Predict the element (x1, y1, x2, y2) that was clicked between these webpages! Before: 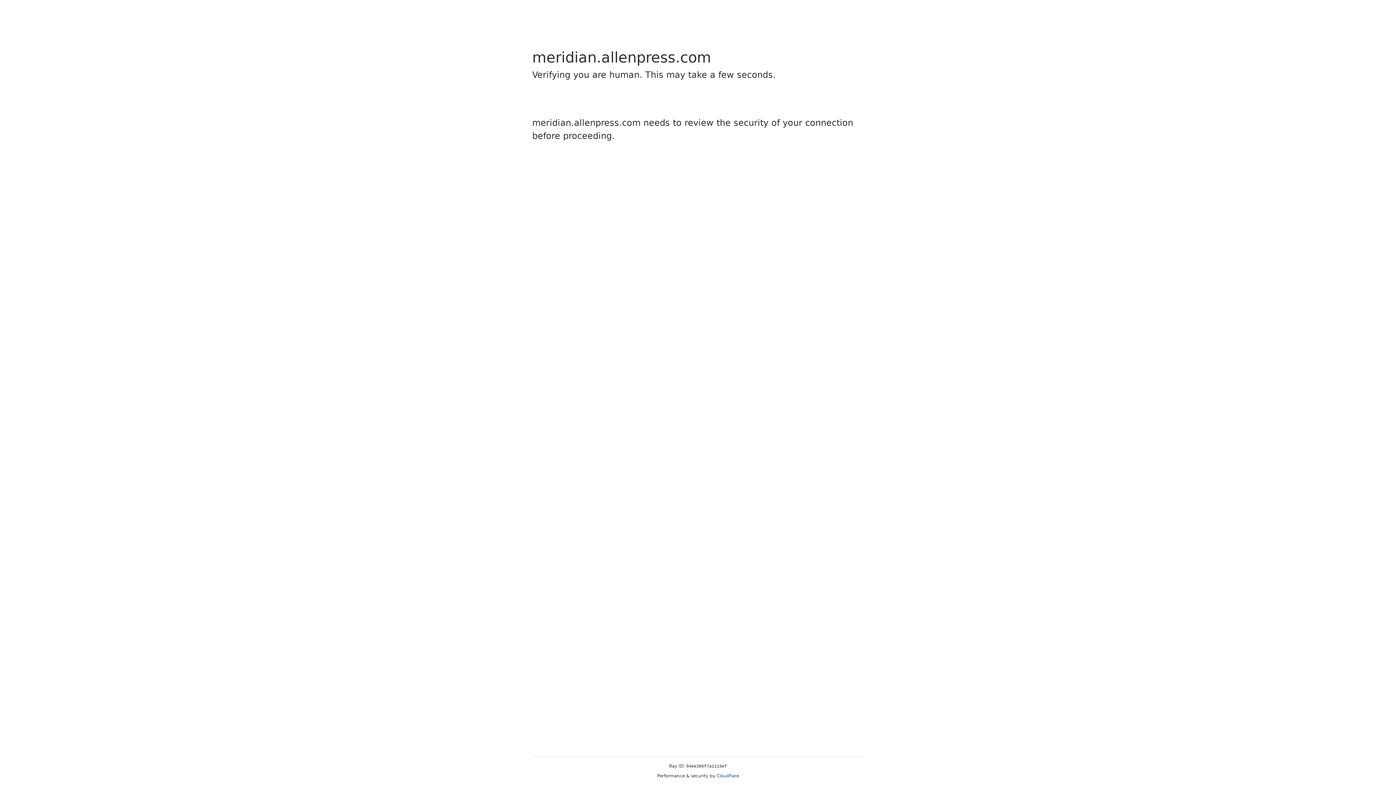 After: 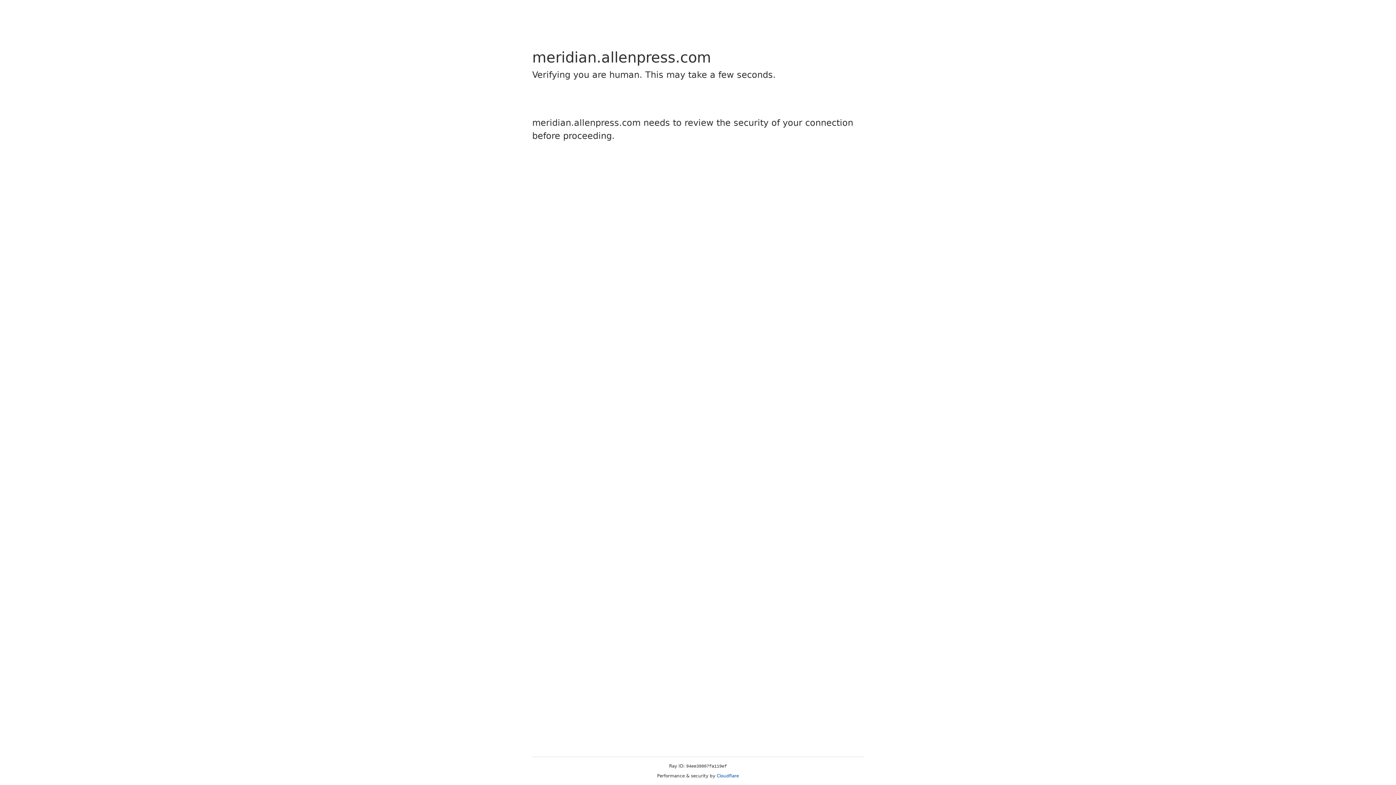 Action: bbox: (716, 773, 739, 778) label: Cloudflare